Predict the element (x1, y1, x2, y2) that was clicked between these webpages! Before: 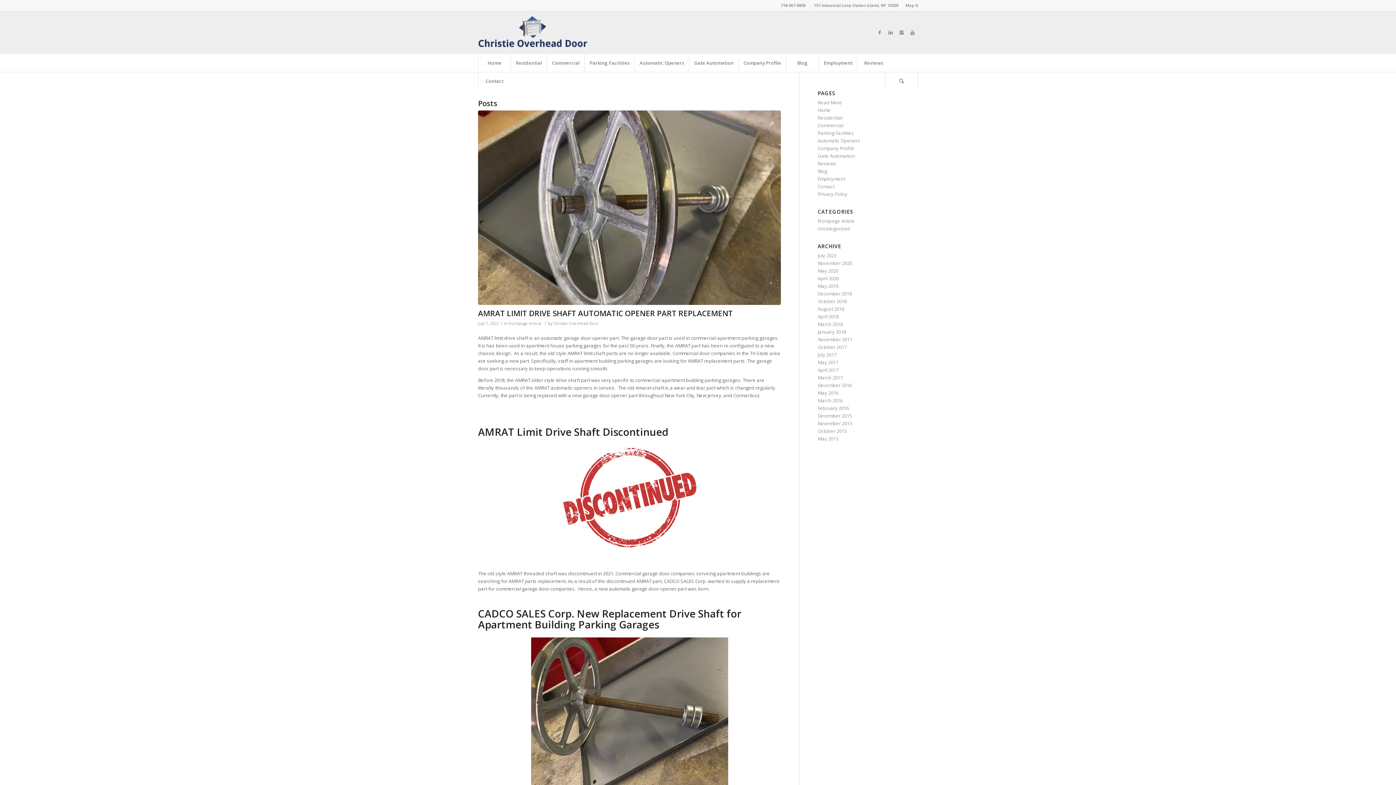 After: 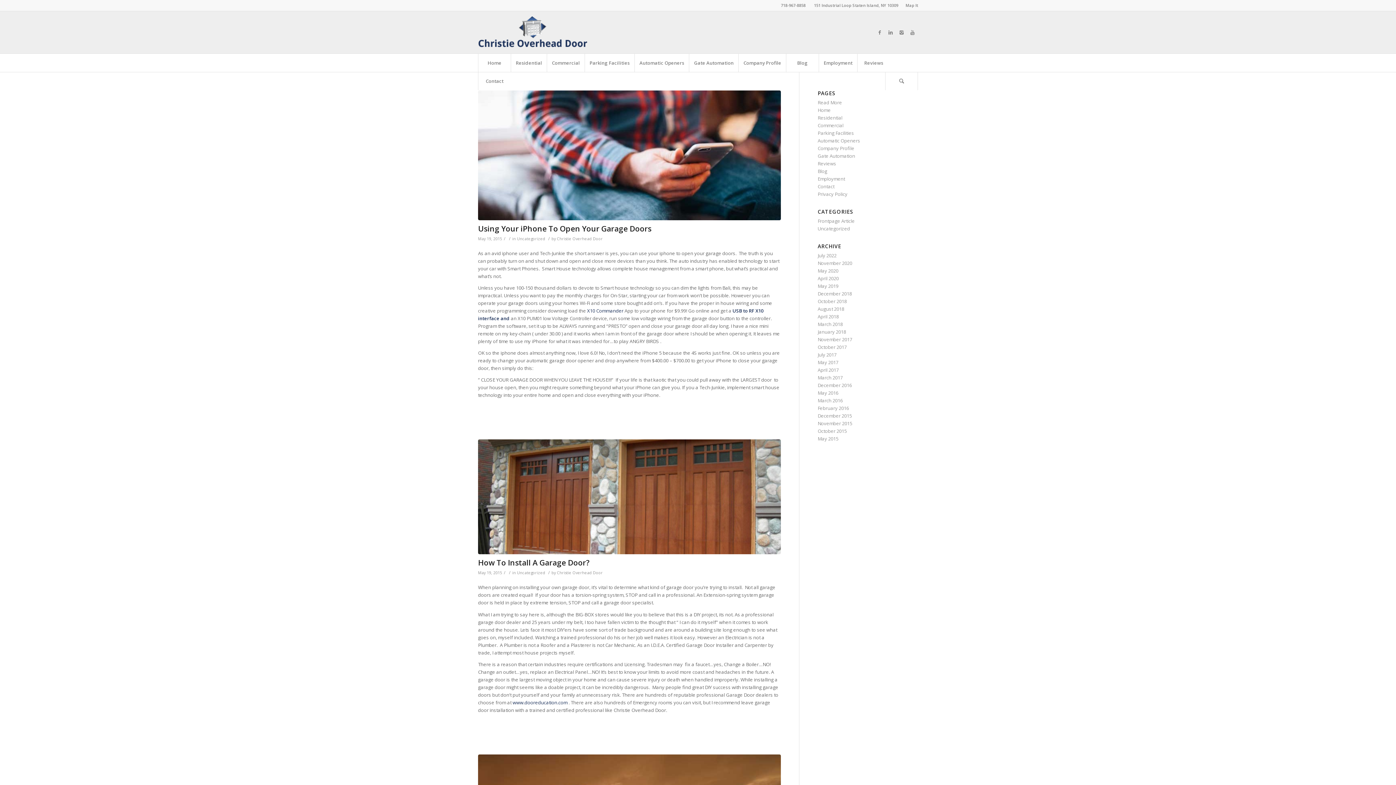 Action: label: May 2015 bbox: (817, 435, 838, 442)